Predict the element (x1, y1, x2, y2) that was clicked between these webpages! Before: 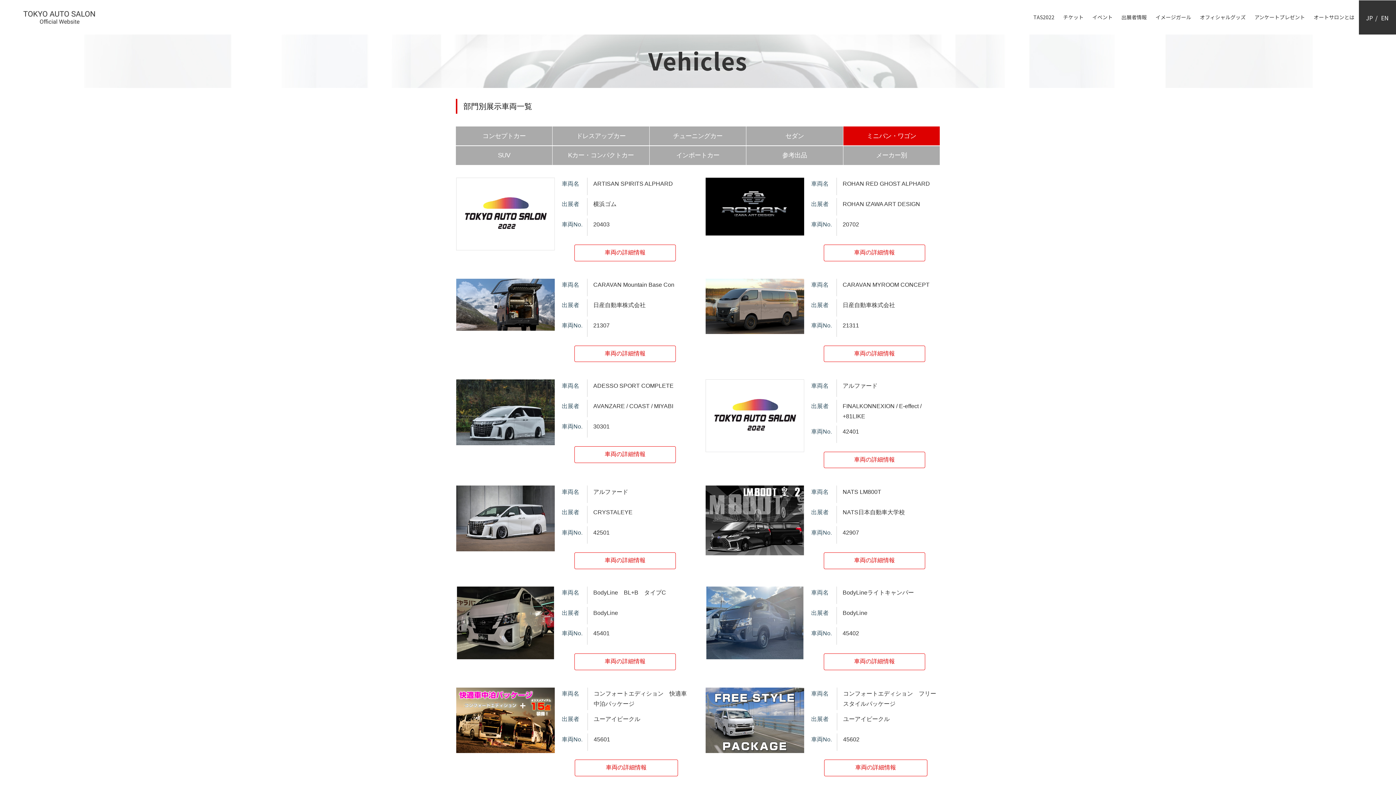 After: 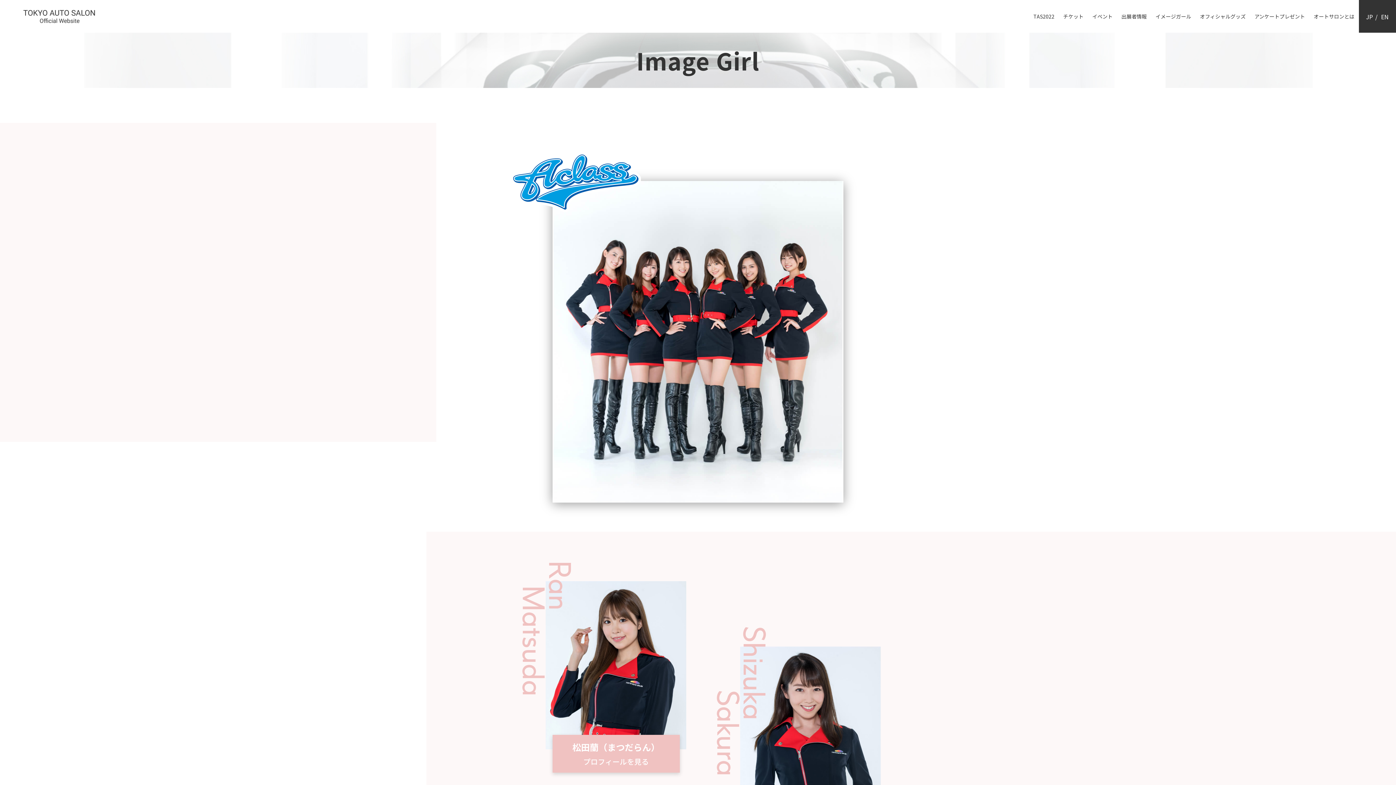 Action: bbox: (1151, 0, 1195, 34) label: イメージガール